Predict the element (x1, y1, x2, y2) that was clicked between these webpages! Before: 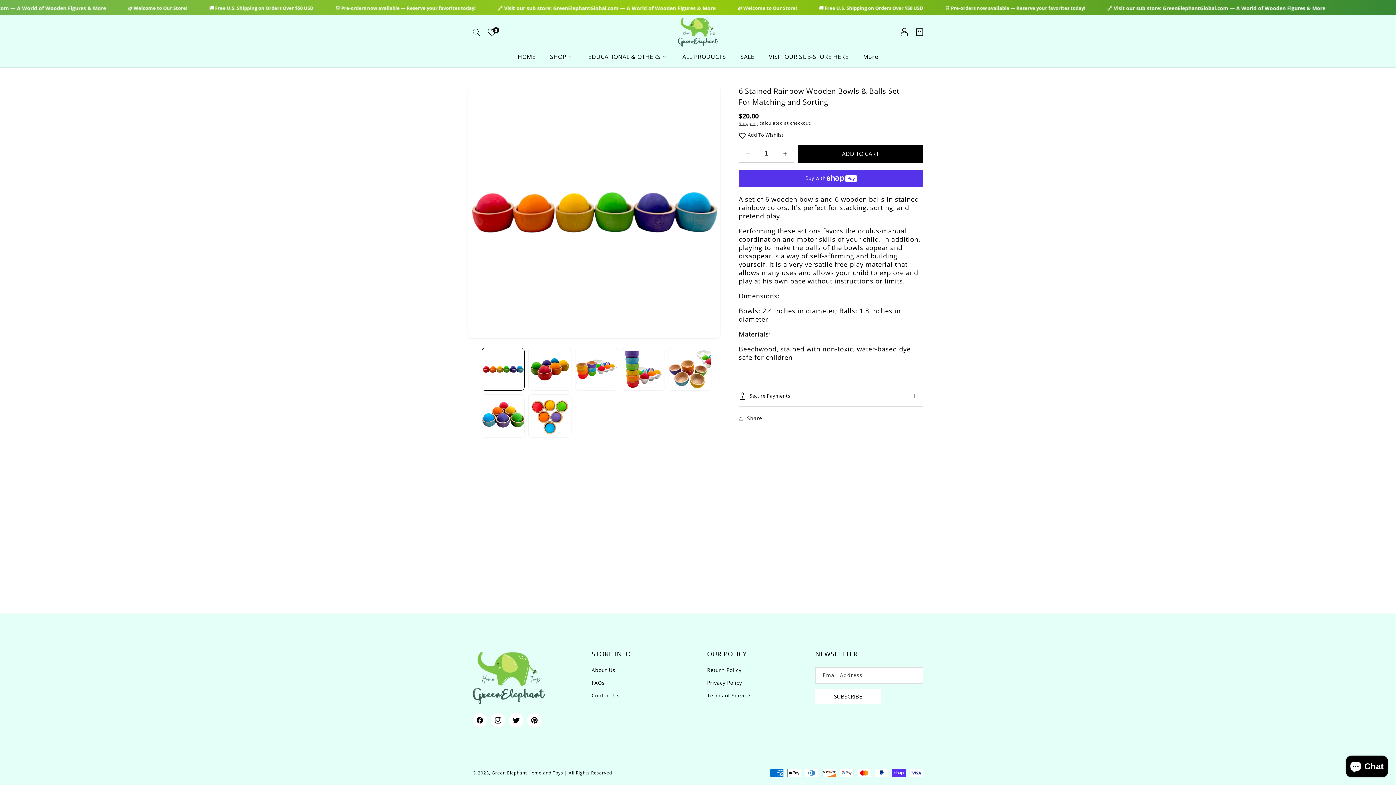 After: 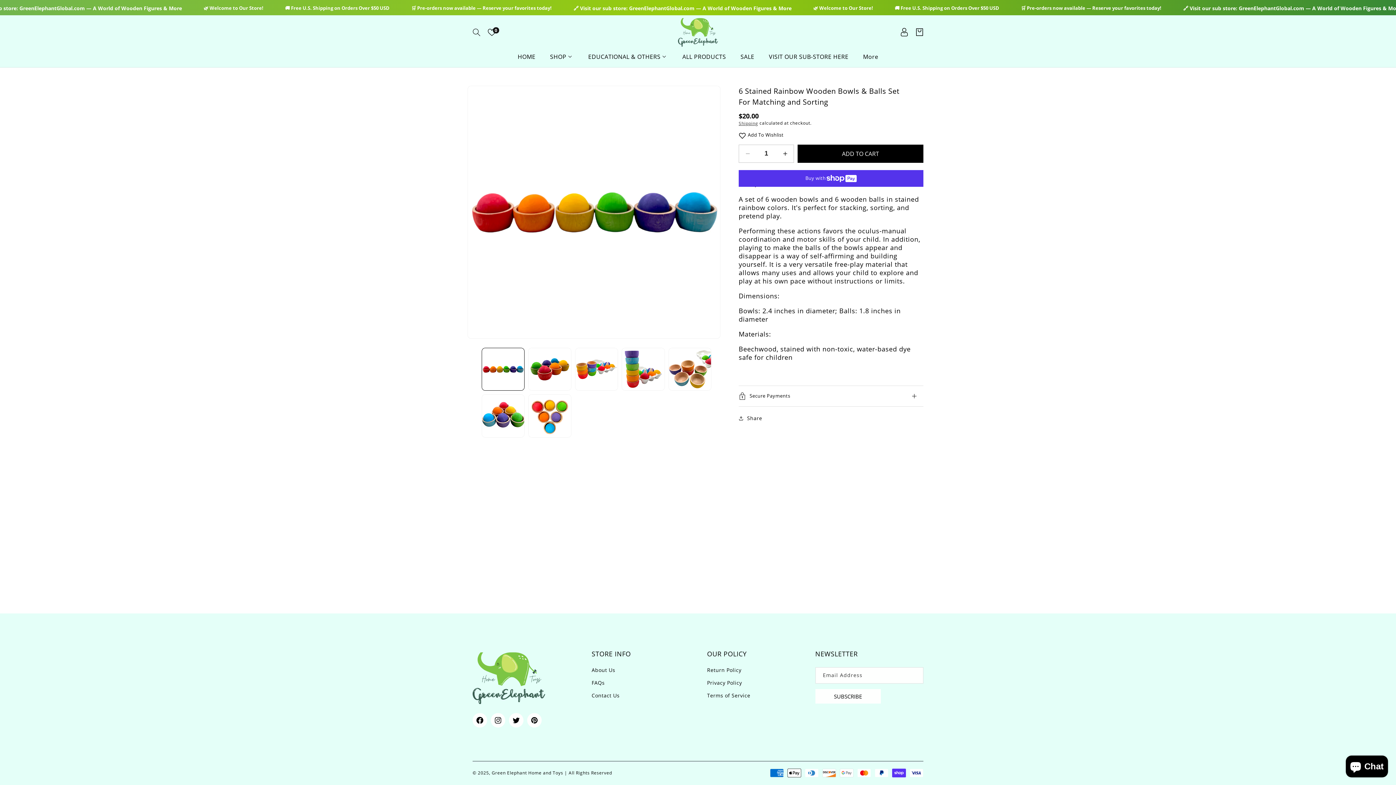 Action: bbox: (472, 713, 487, 728) label: Facebook